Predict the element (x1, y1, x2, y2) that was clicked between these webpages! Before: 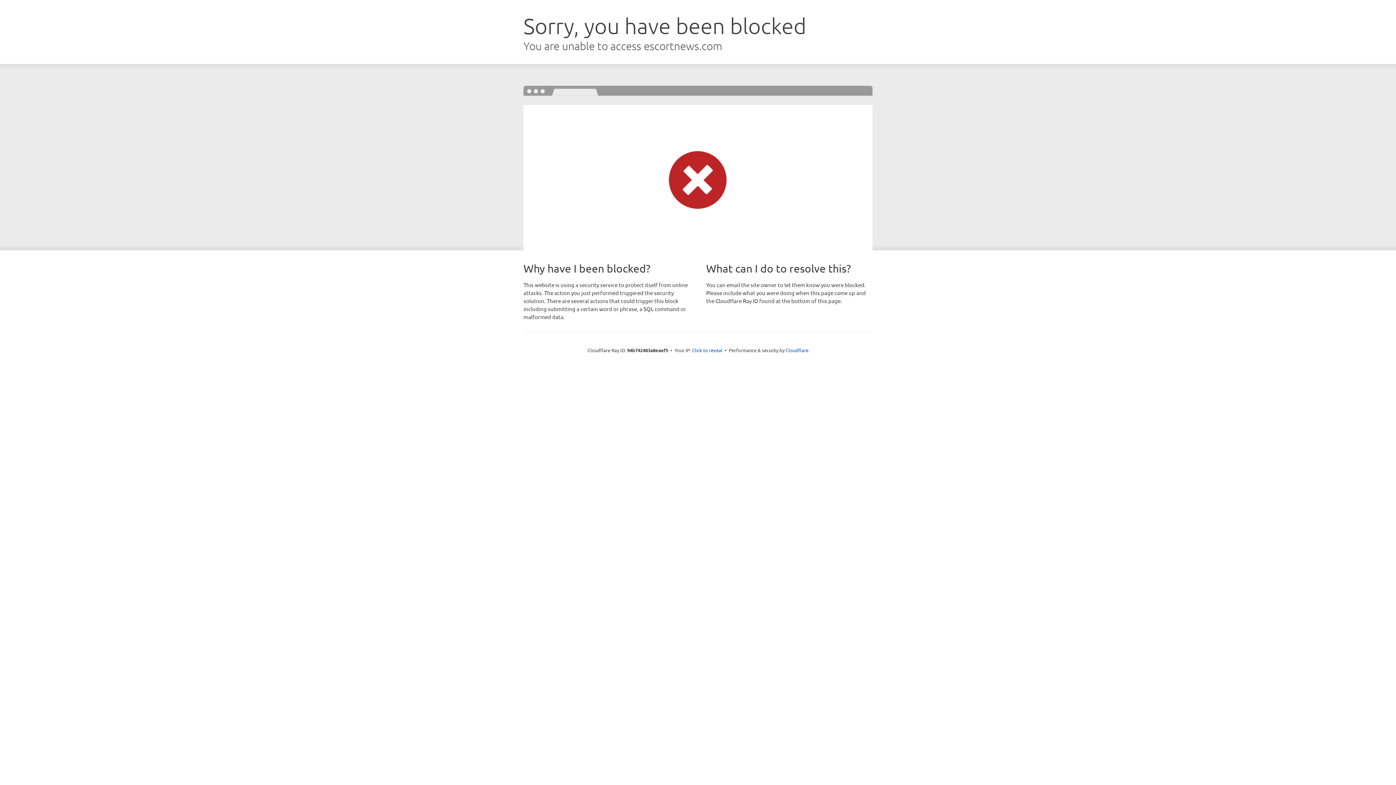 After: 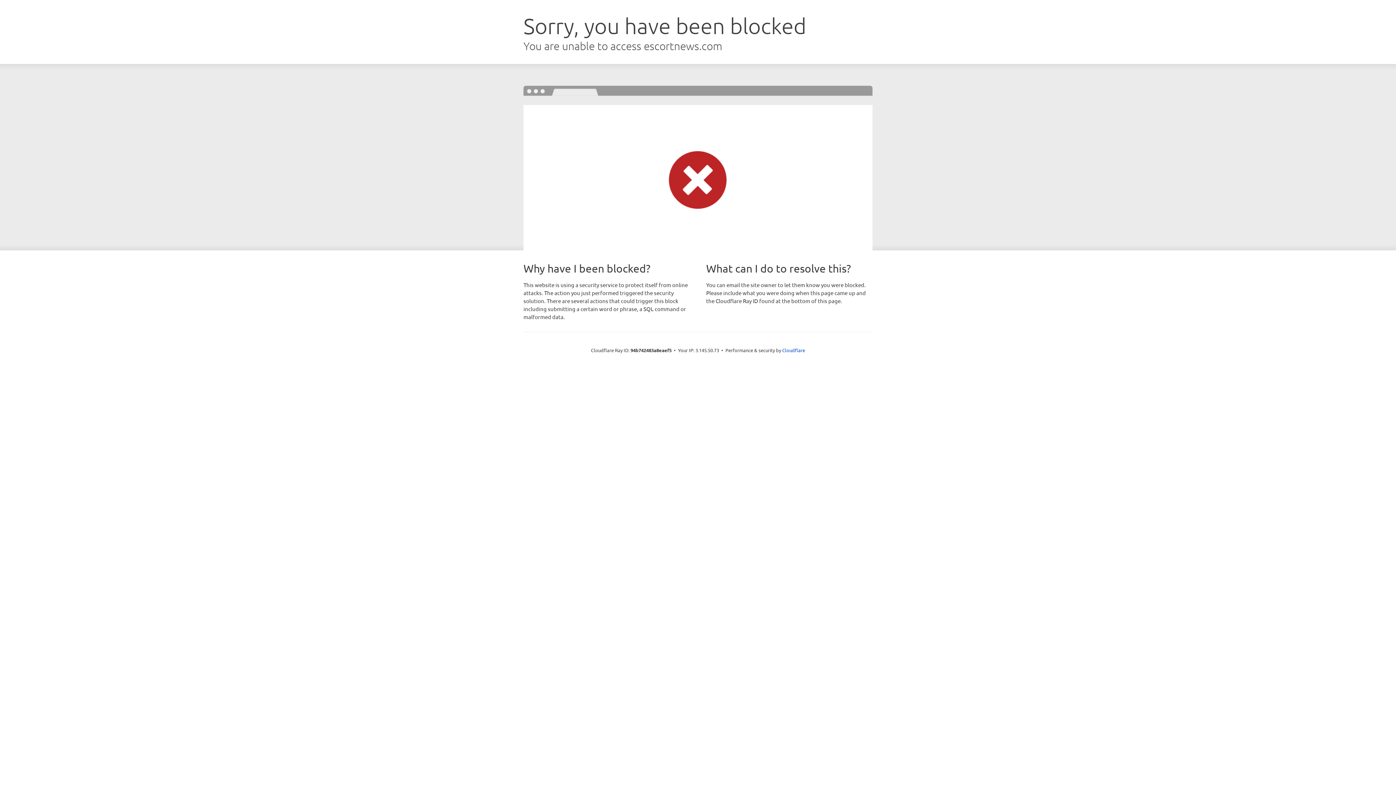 Action: label: Click to reveal bbox: (692, 346, 722, 353)